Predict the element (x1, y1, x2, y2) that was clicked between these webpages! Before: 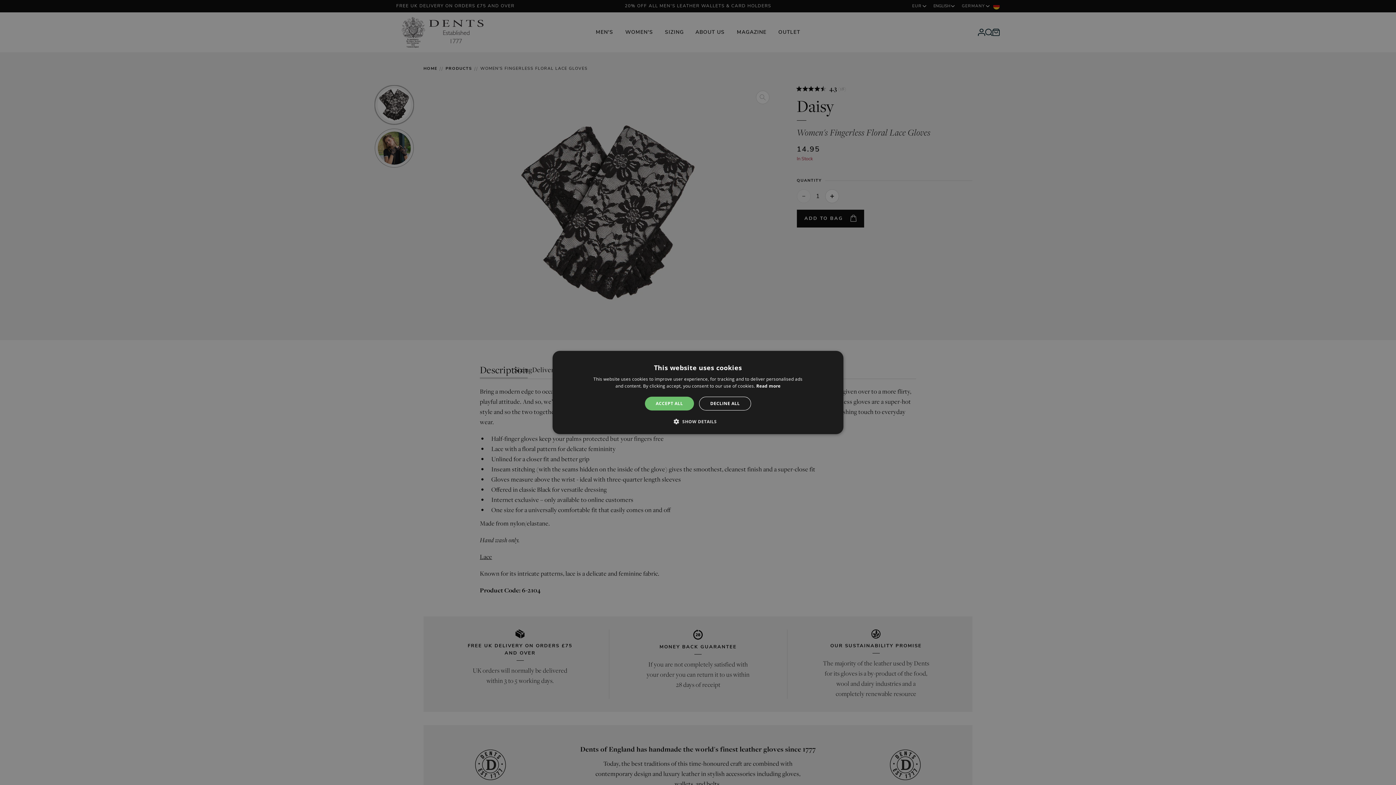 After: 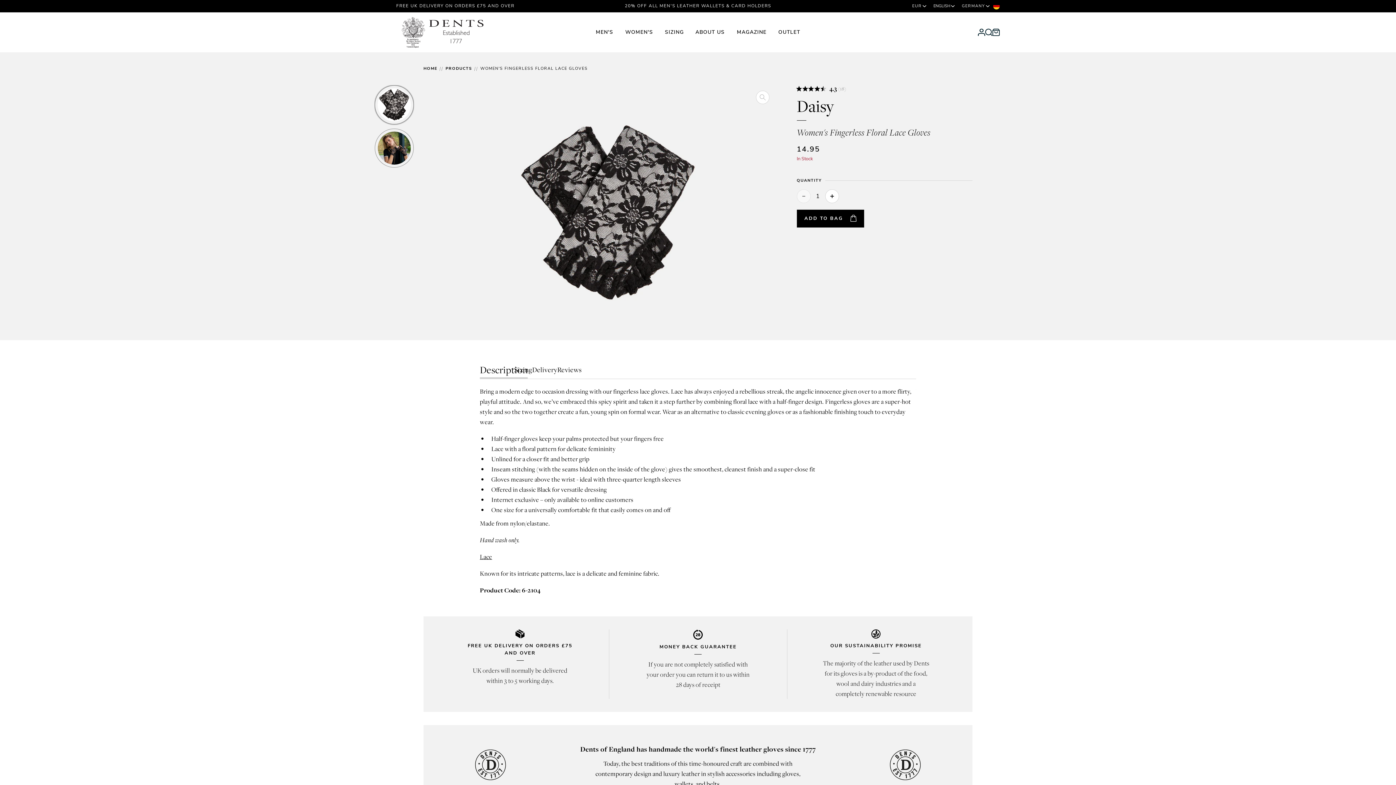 Action: bbox: (699, 396, 751, 410) label: DECLINE ALL